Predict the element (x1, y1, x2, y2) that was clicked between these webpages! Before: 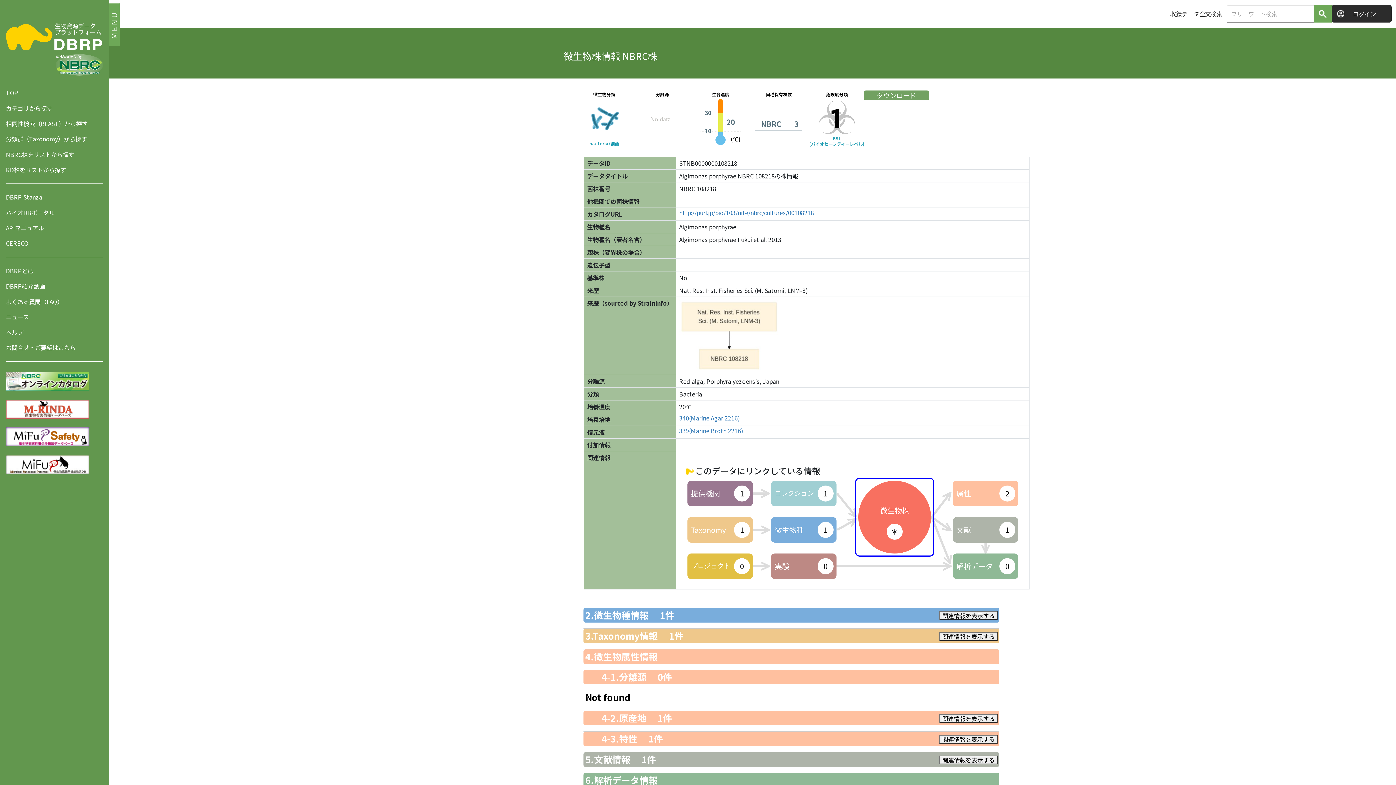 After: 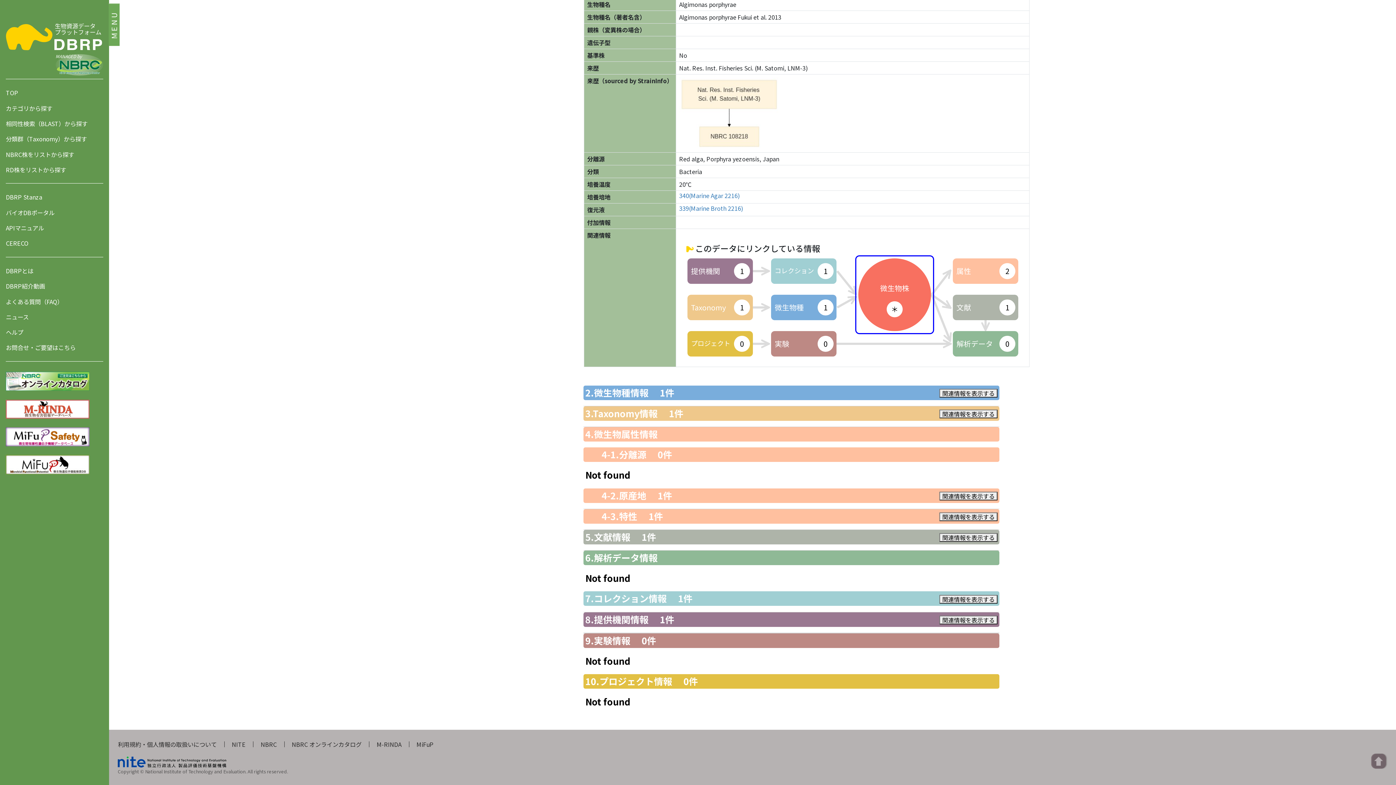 Action: bbox: (771, 517, 836, 543)